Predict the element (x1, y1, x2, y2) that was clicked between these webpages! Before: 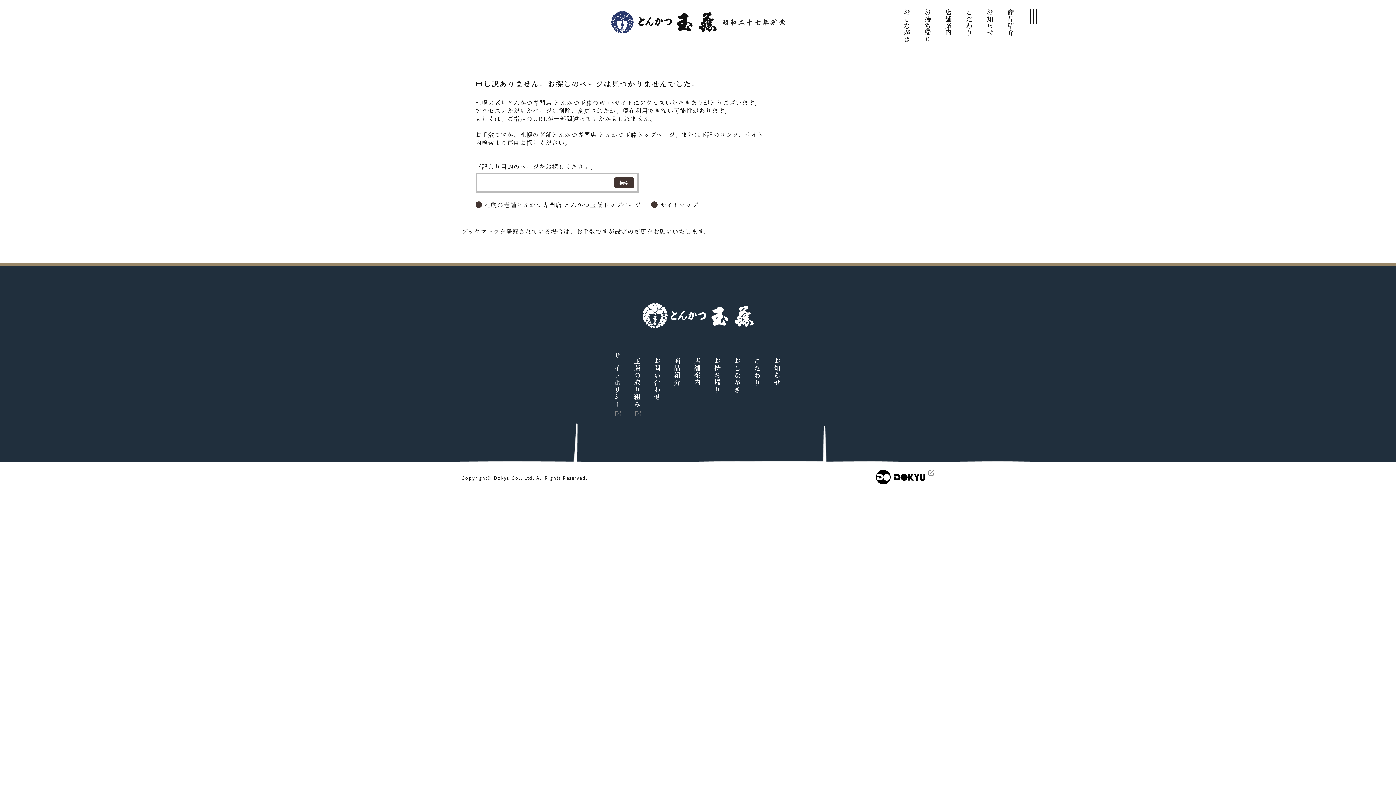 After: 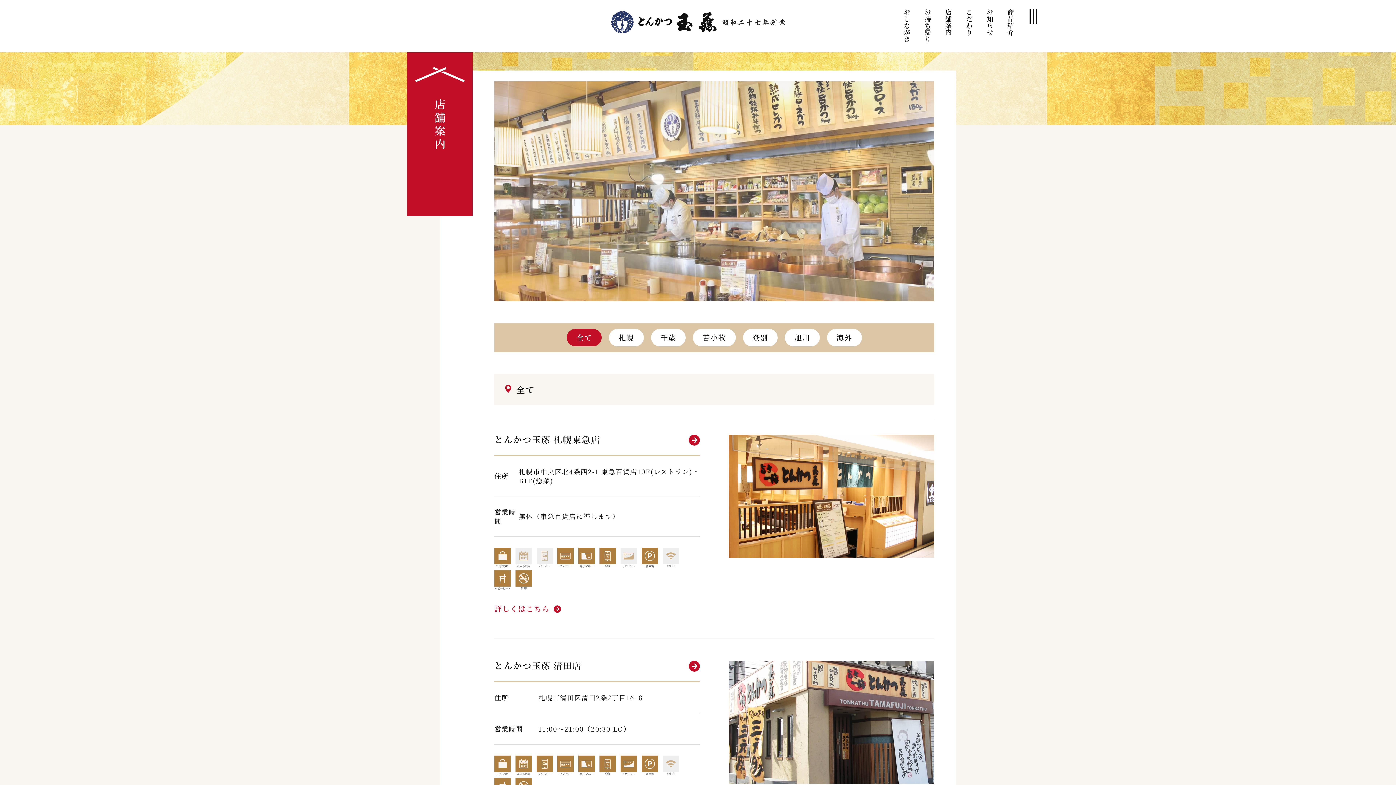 Action: bbox: (944, 8, 954, 35) label: 店舗案内